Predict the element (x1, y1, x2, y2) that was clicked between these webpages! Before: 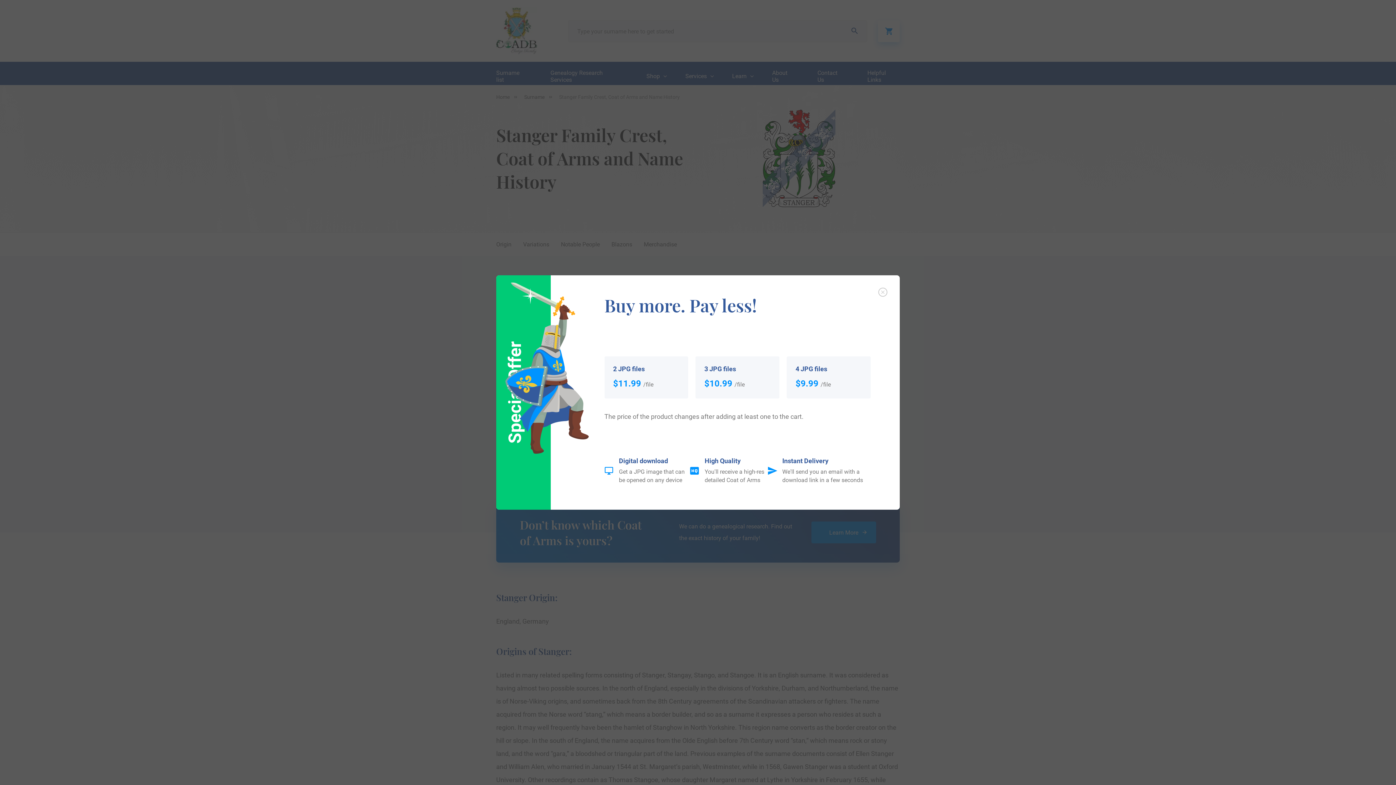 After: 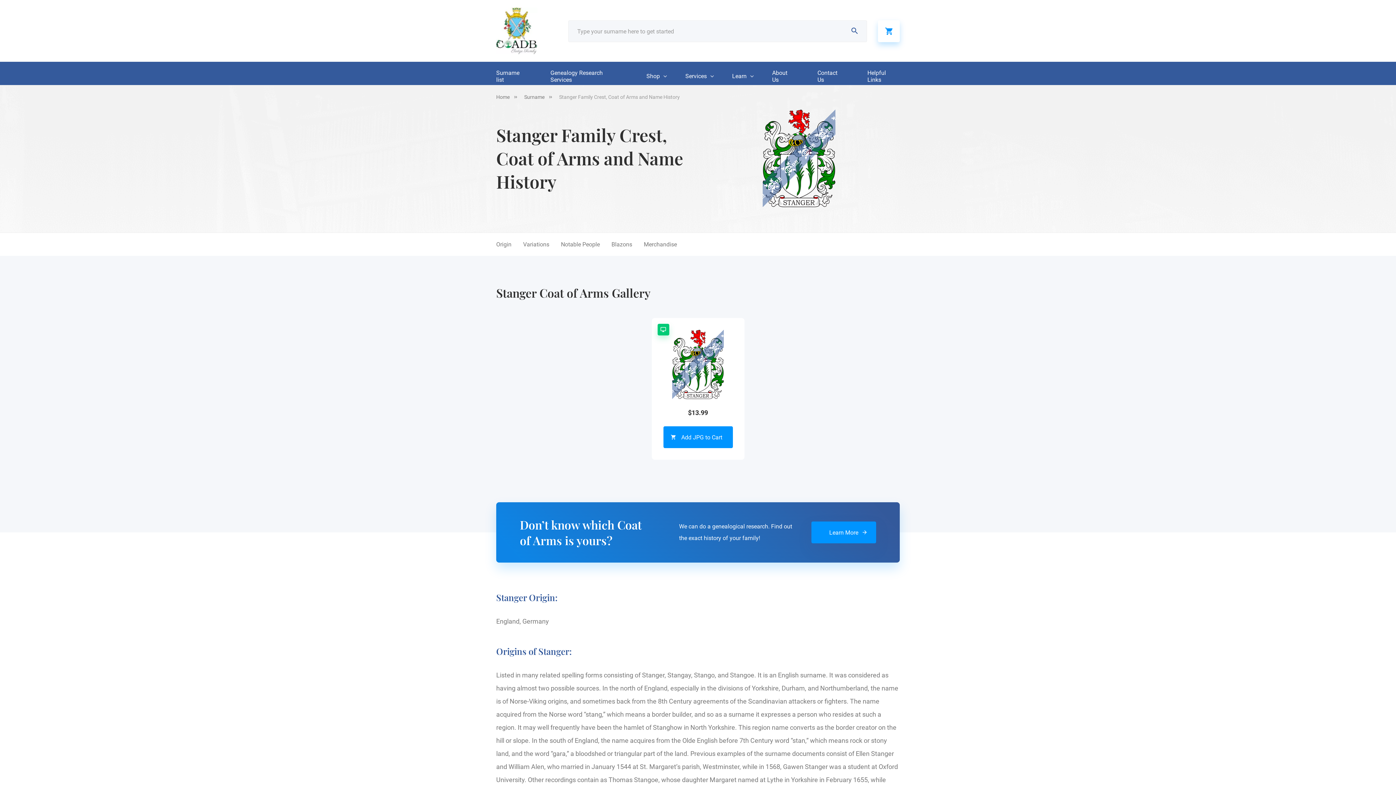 Action: bbox: (878, 287, 887, 296)